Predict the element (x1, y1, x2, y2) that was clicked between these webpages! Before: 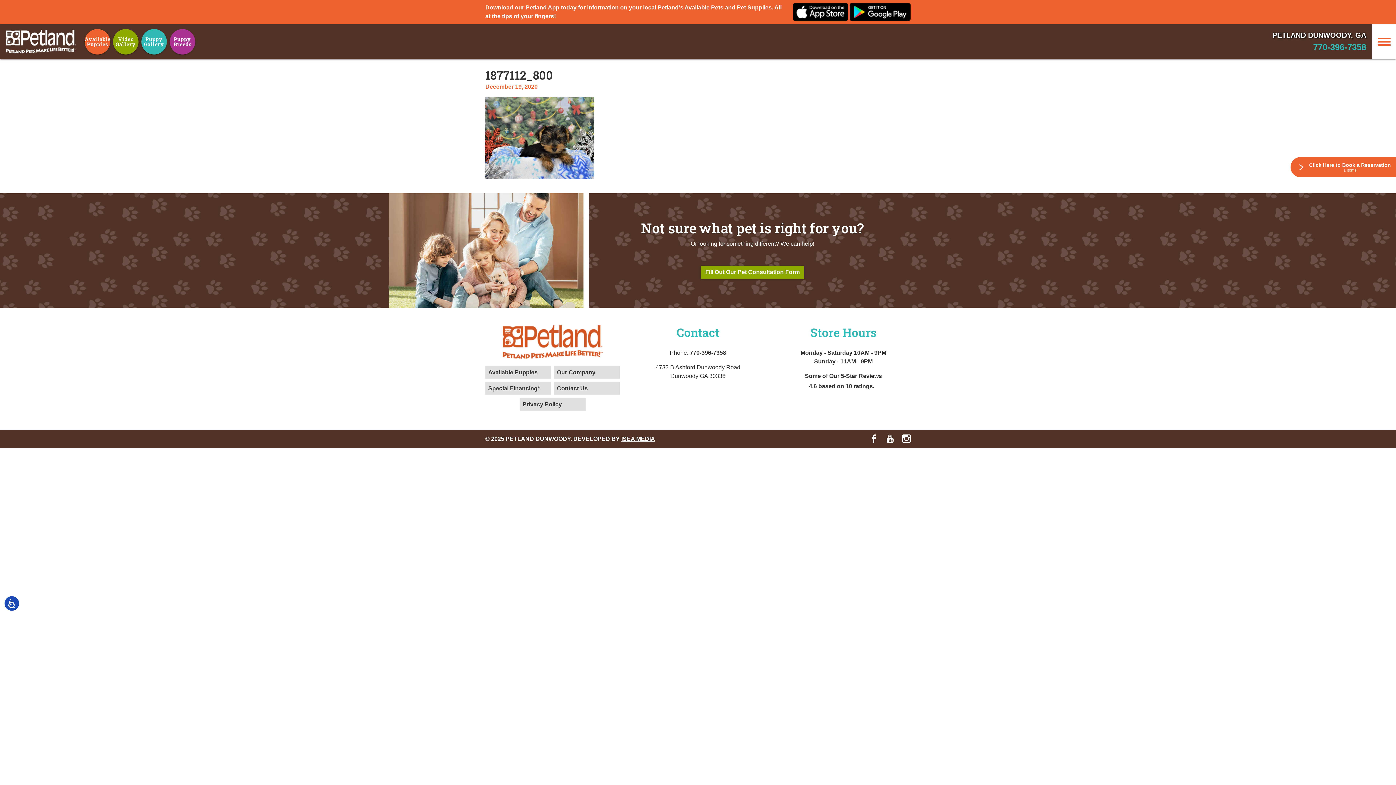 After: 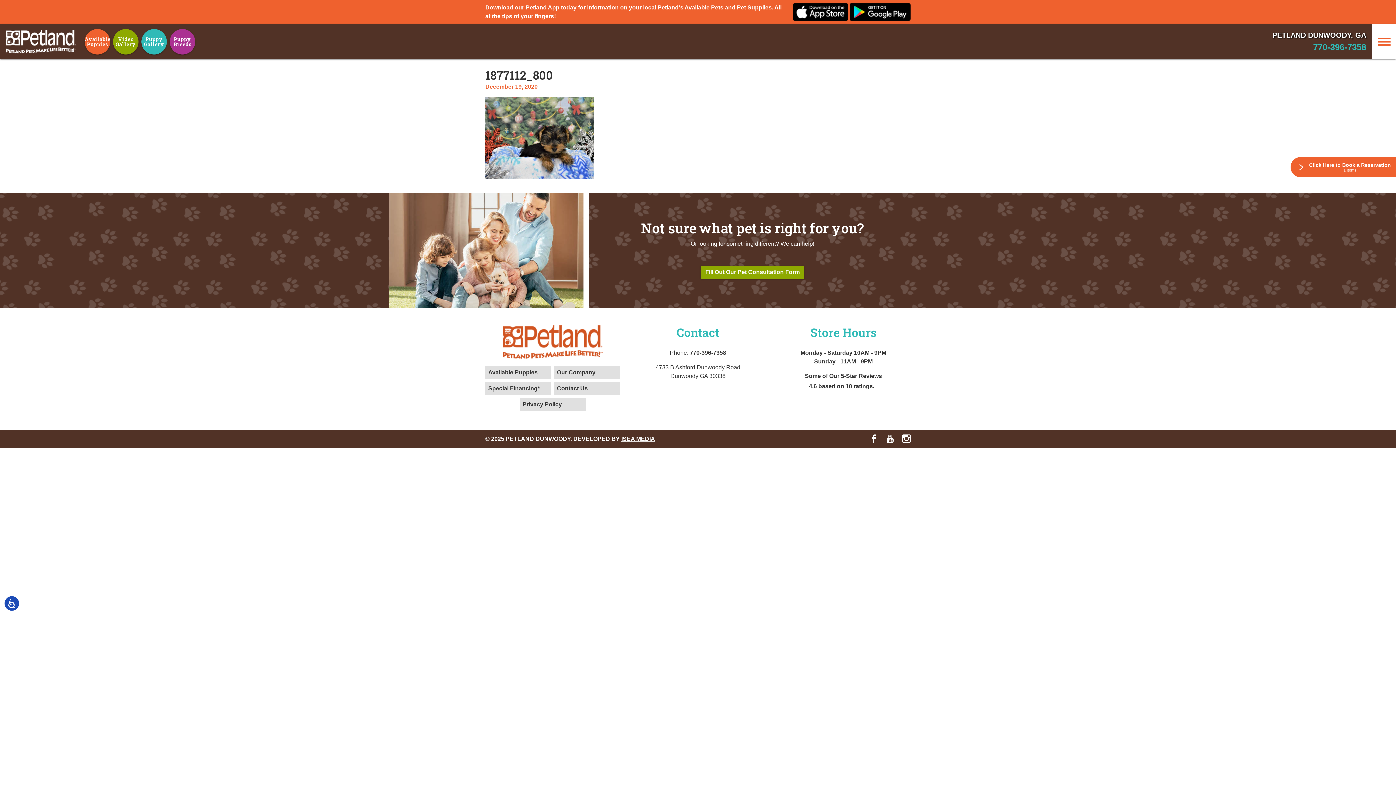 Action: bbox: (849, 2, 910, 21)